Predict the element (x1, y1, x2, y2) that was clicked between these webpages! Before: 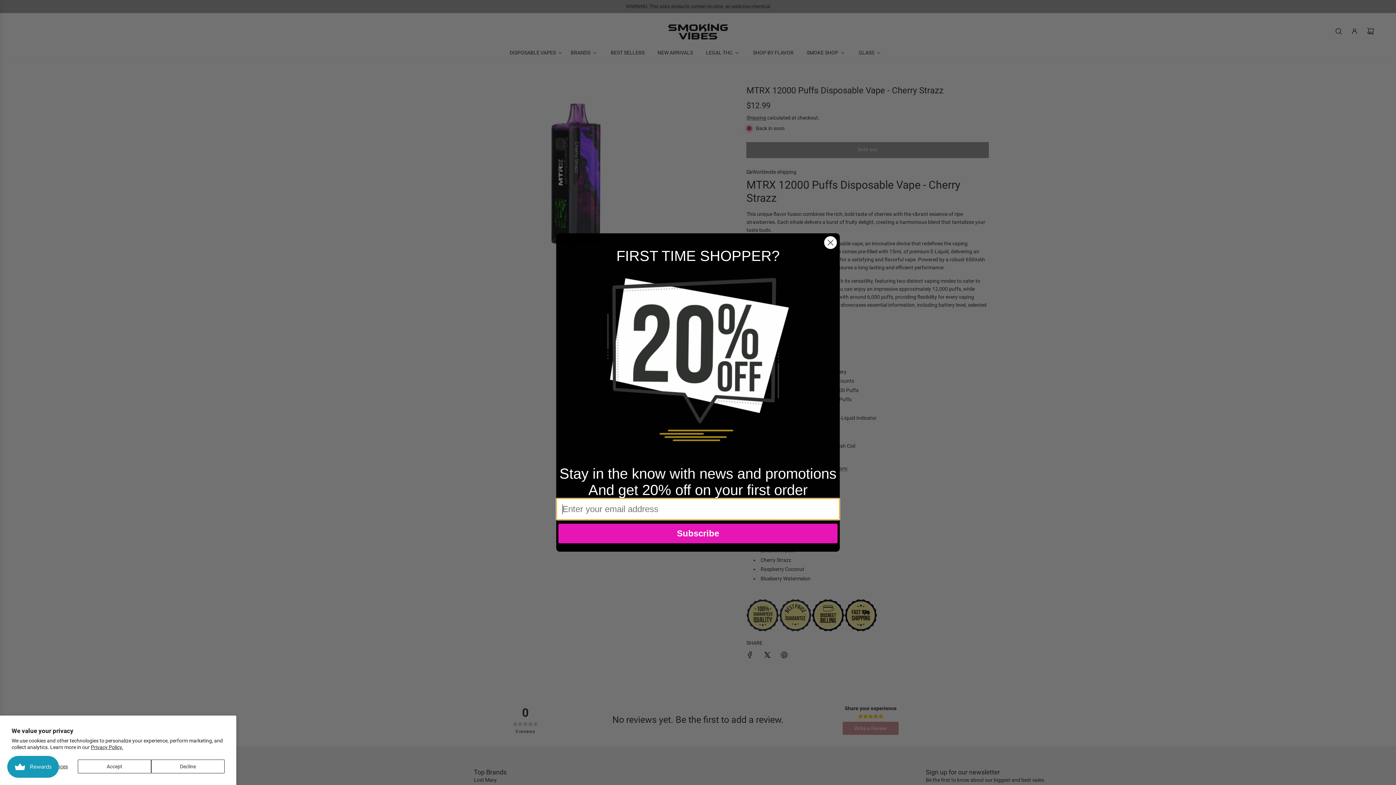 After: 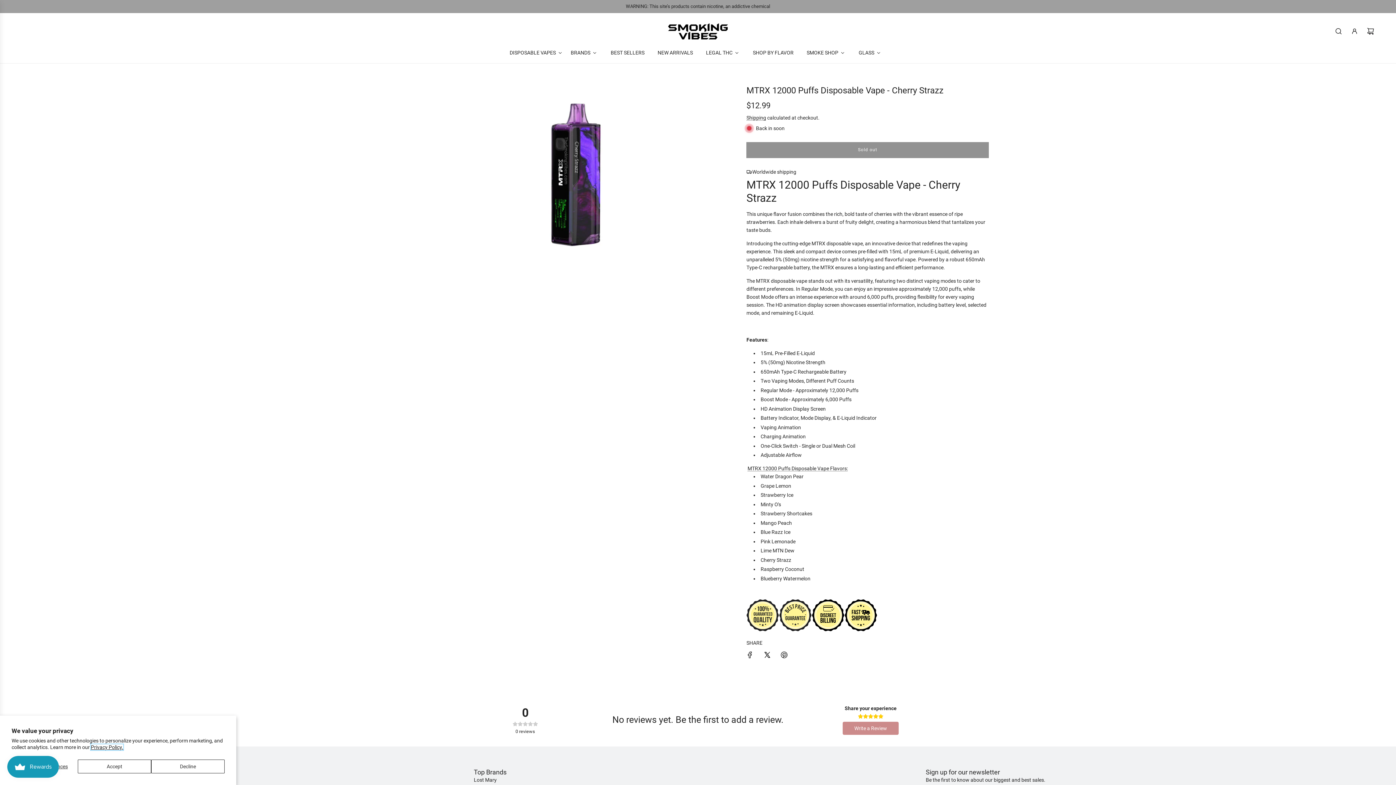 Action: bbox: (90, 744, 123, 750) label: Privacy Policy.